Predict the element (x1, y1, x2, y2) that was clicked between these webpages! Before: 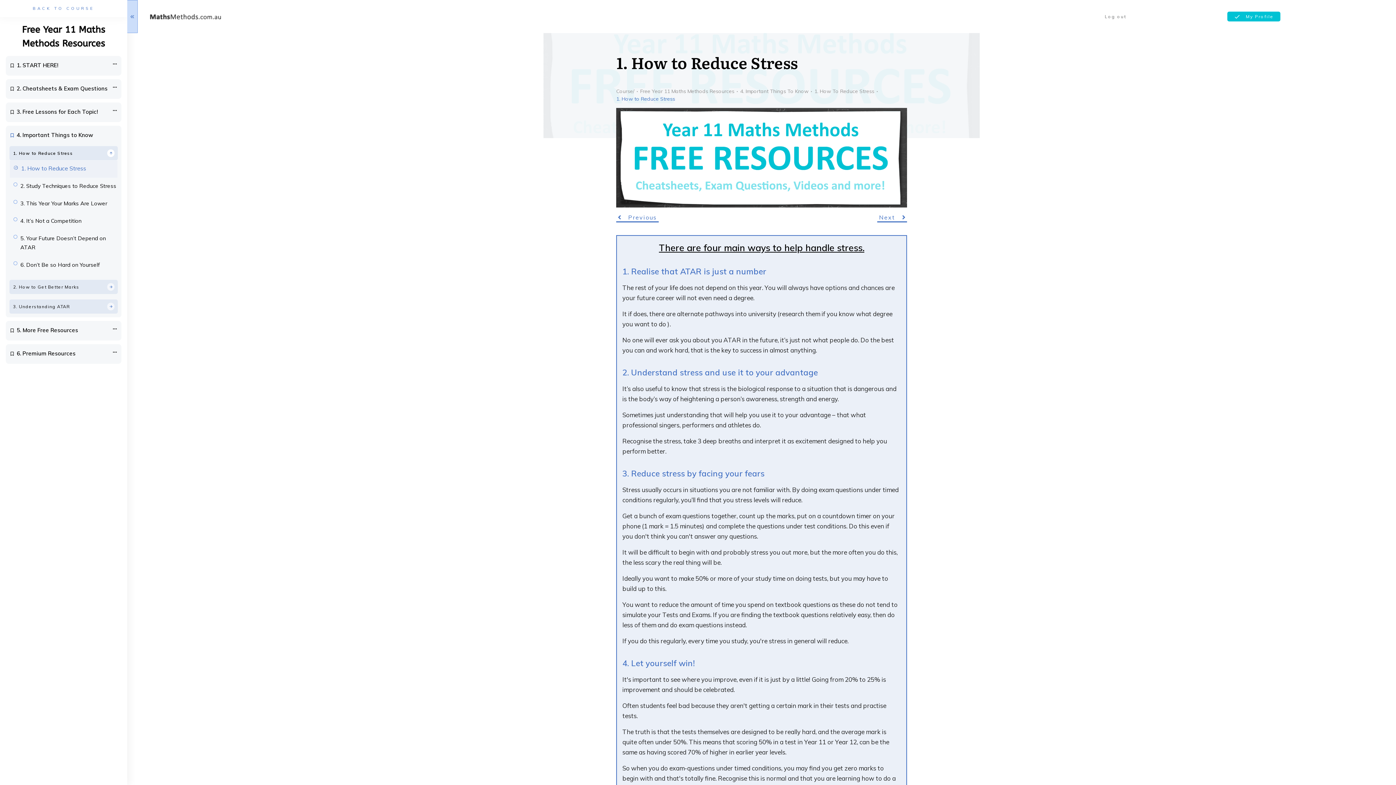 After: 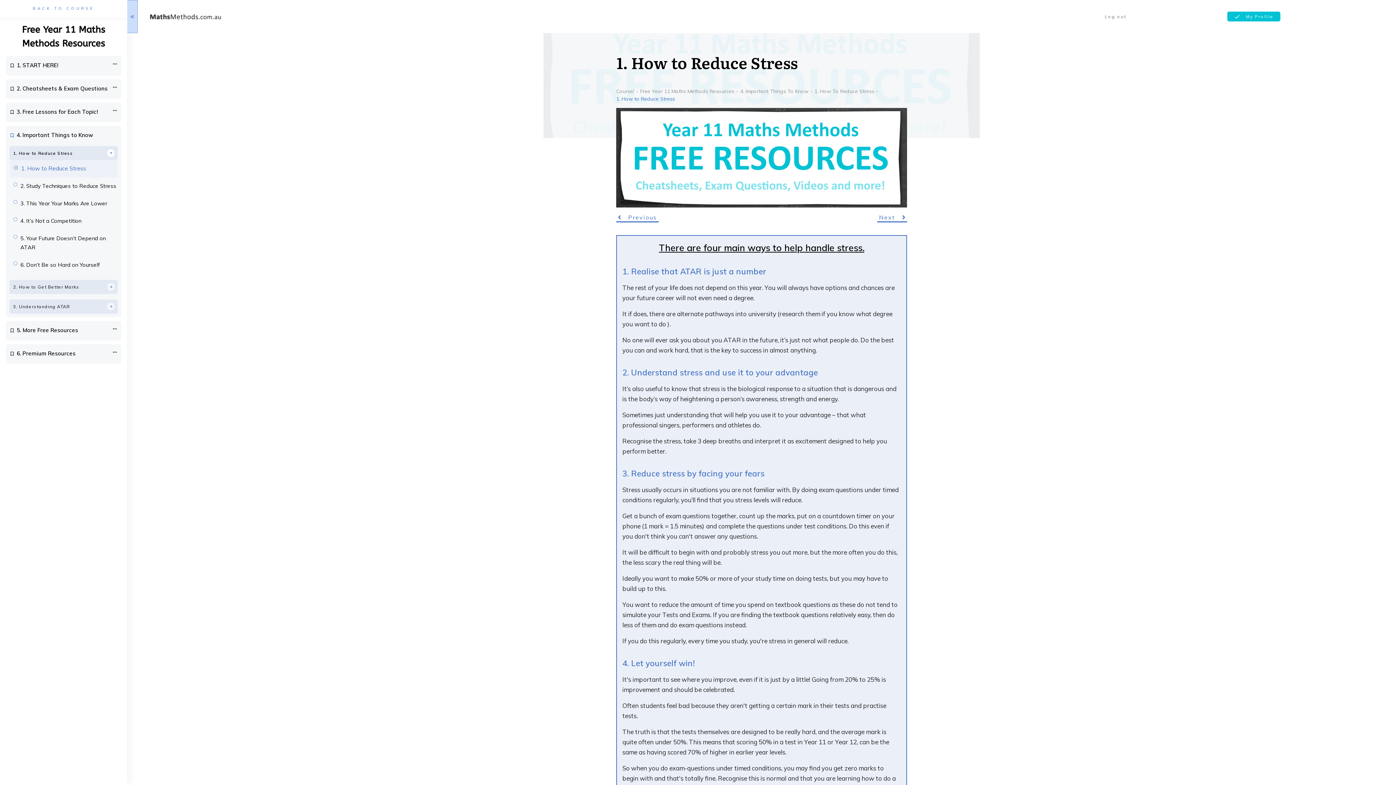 Action: bbox: (21, 164, 86, 172) label: 1. How to Reduce Stress